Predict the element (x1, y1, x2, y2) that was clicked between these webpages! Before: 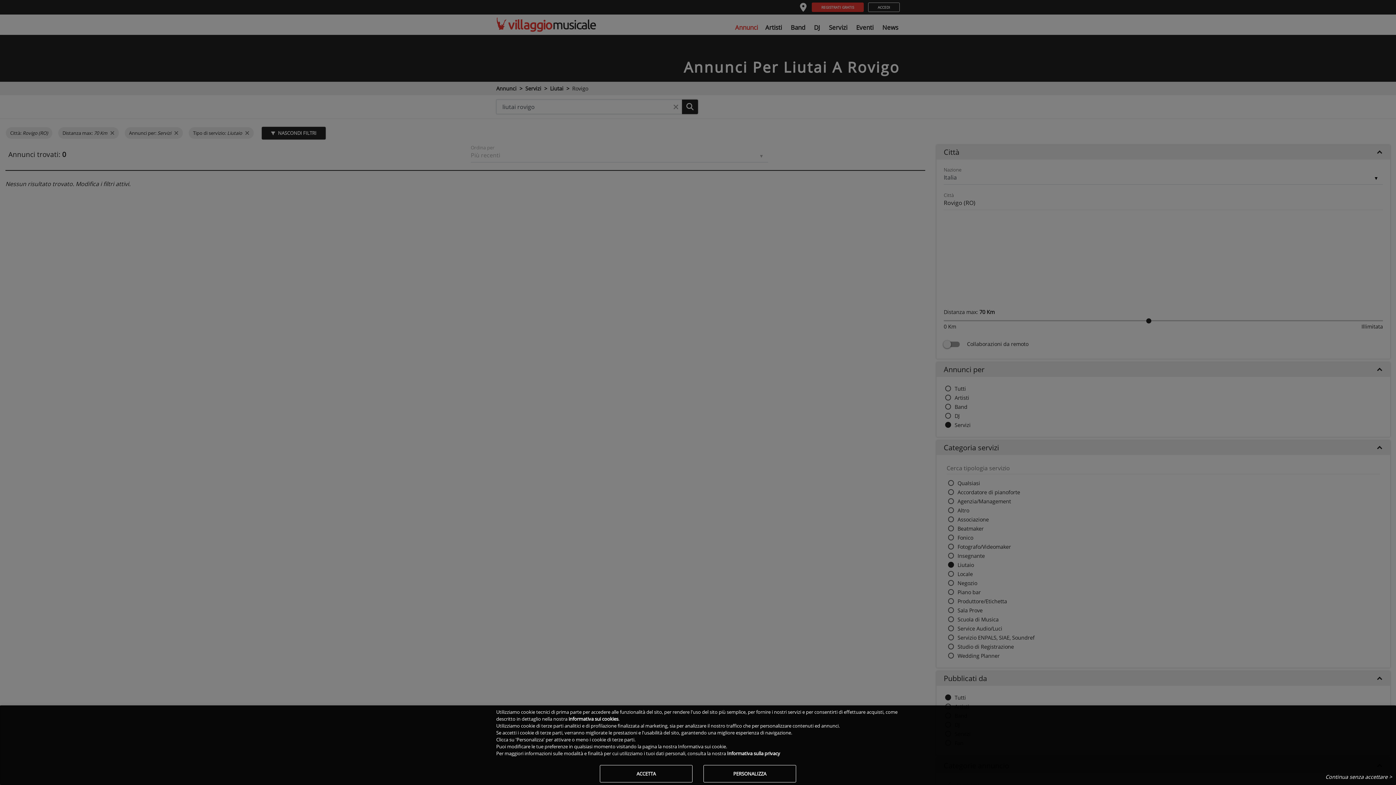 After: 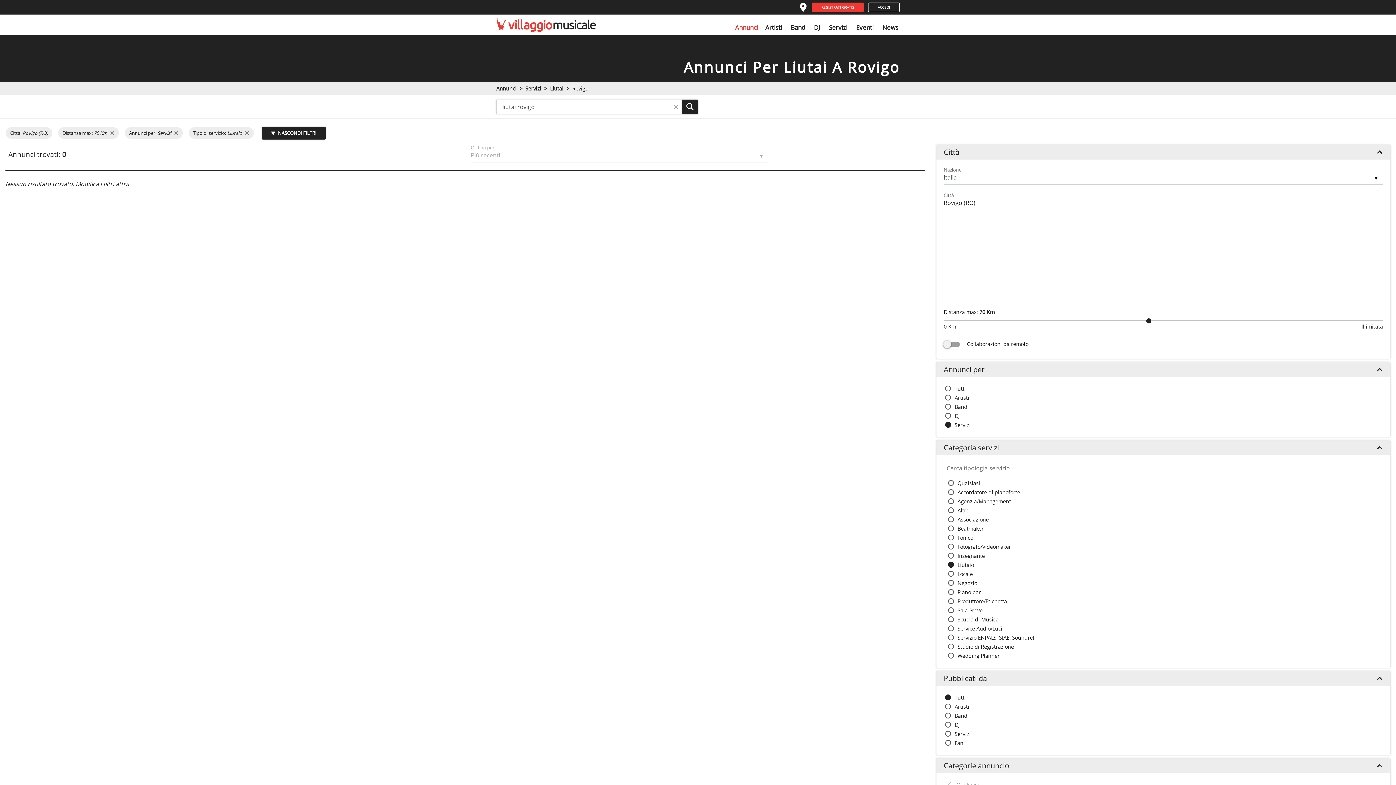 Action: bbox: (600, 765, 692, 782) label: ACCETTA